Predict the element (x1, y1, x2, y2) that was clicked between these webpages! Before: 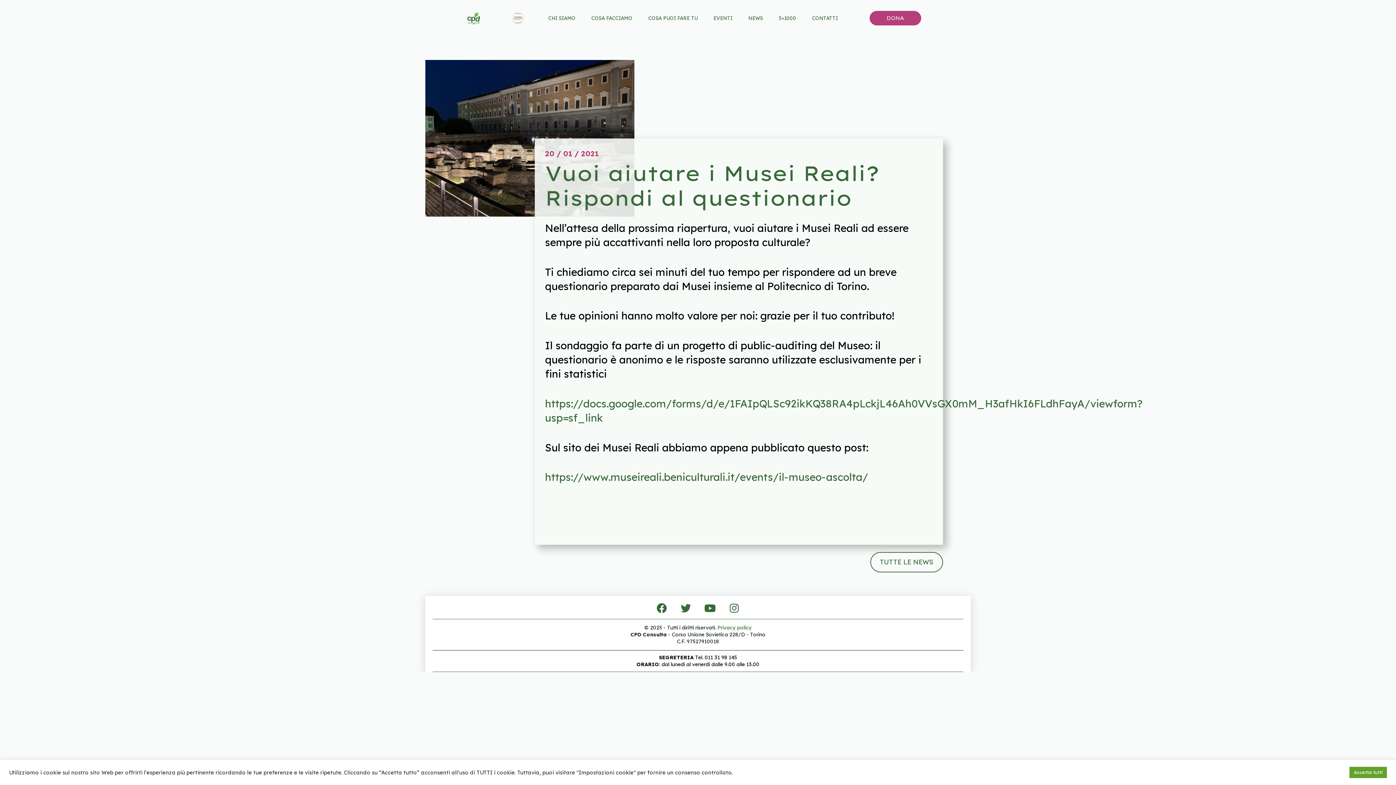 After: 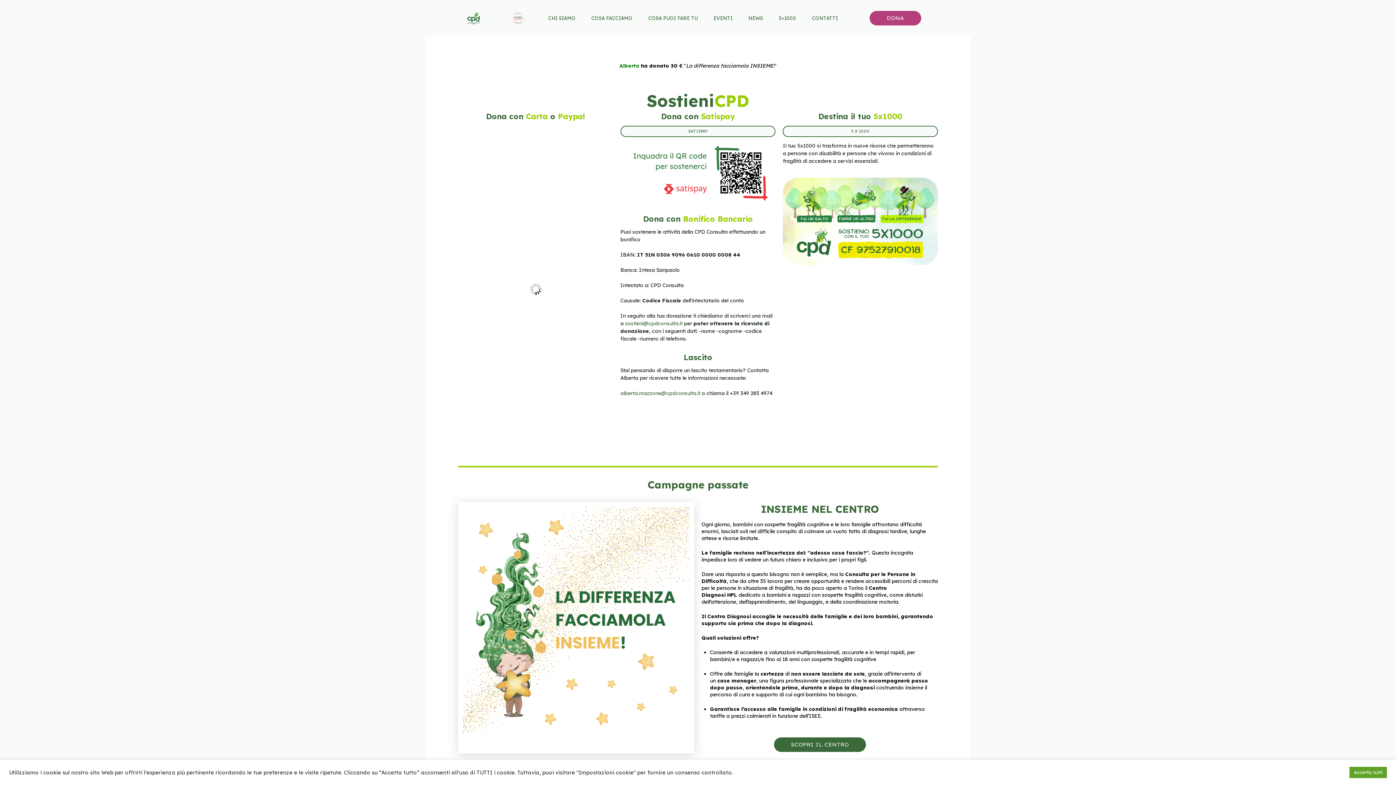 Action: label: DONA bbox: (869, 10, 921, 25)